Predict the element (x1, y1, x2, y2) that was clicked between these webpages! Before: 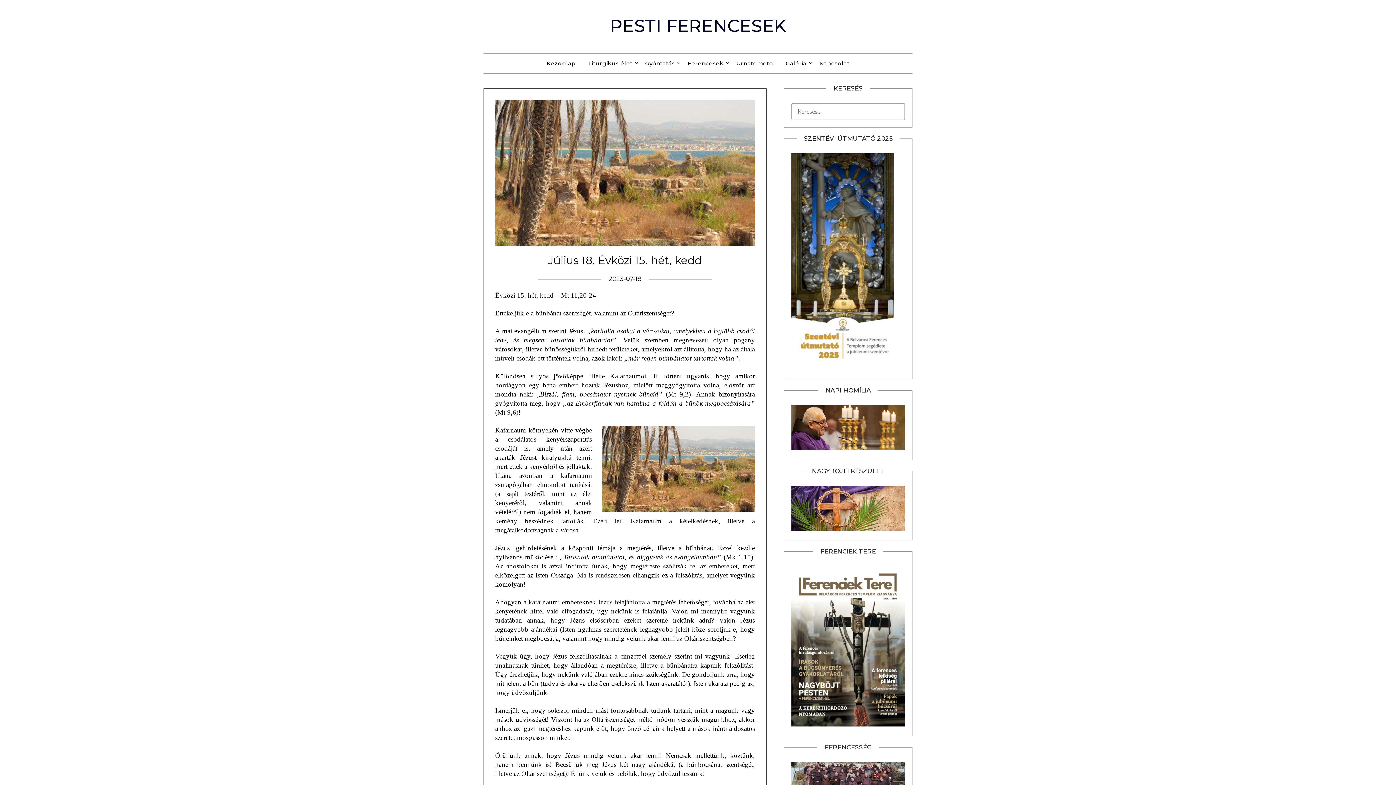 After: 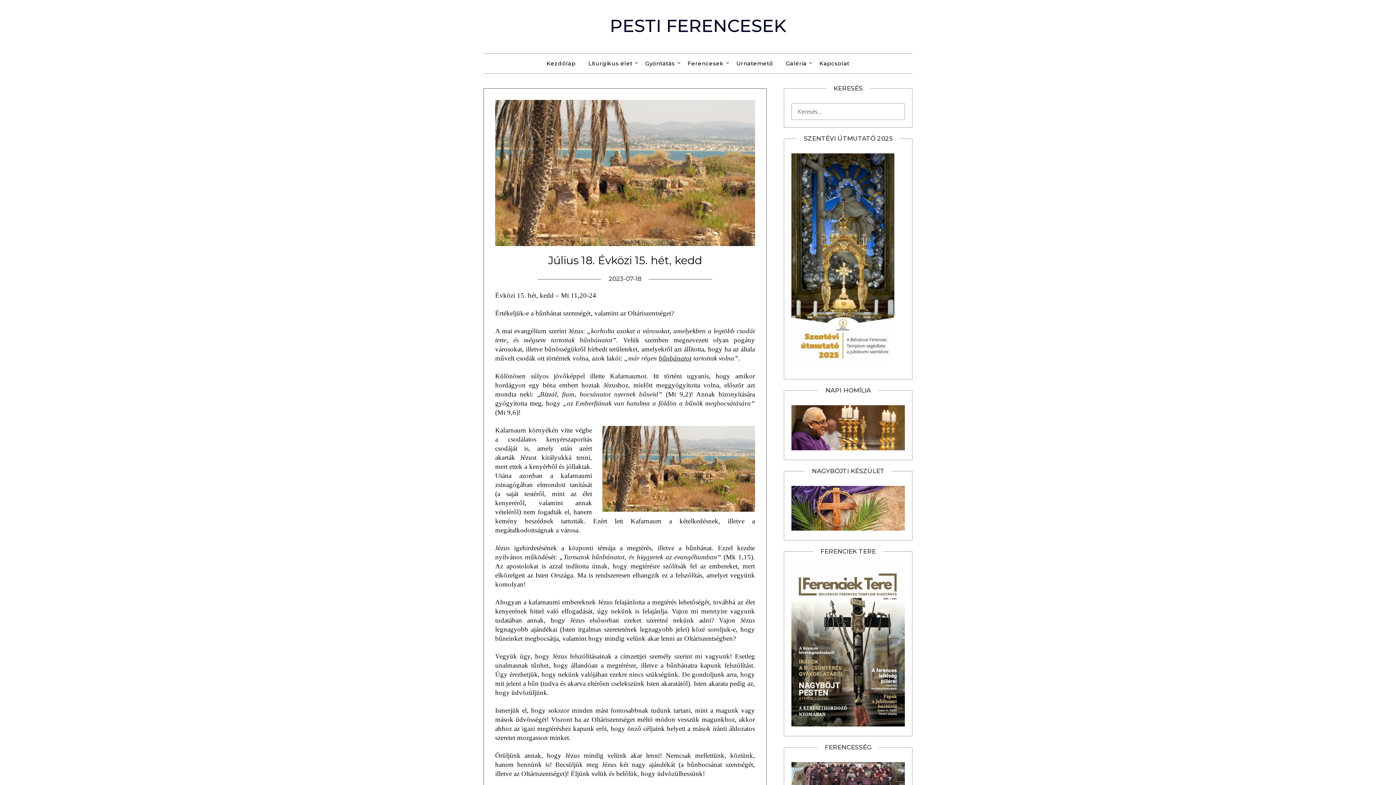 Action: bbox: (495, 240, 755, 247)